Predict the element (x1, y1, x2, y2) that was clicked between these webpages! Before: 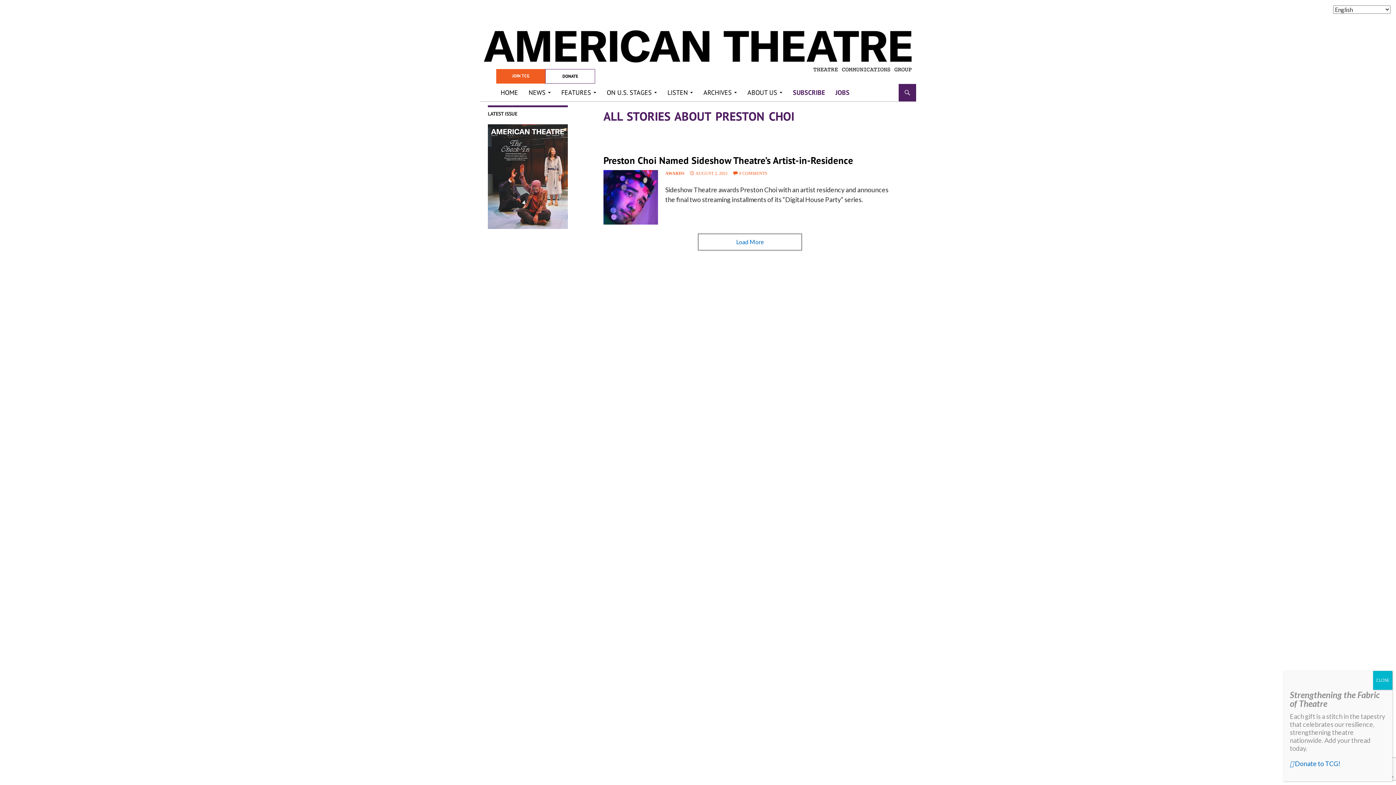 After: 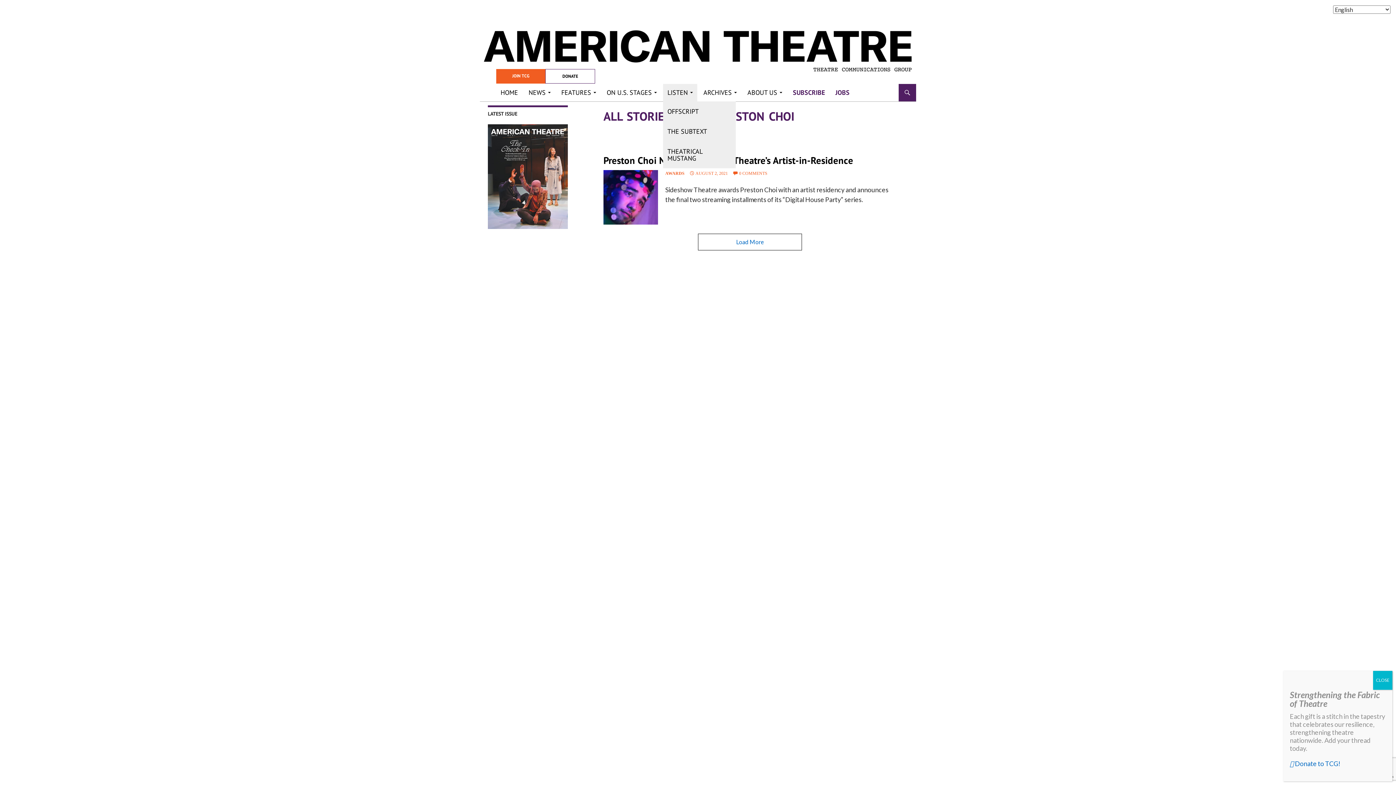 Action: bbox: (663, 84, 697, 101) label: LISTEN